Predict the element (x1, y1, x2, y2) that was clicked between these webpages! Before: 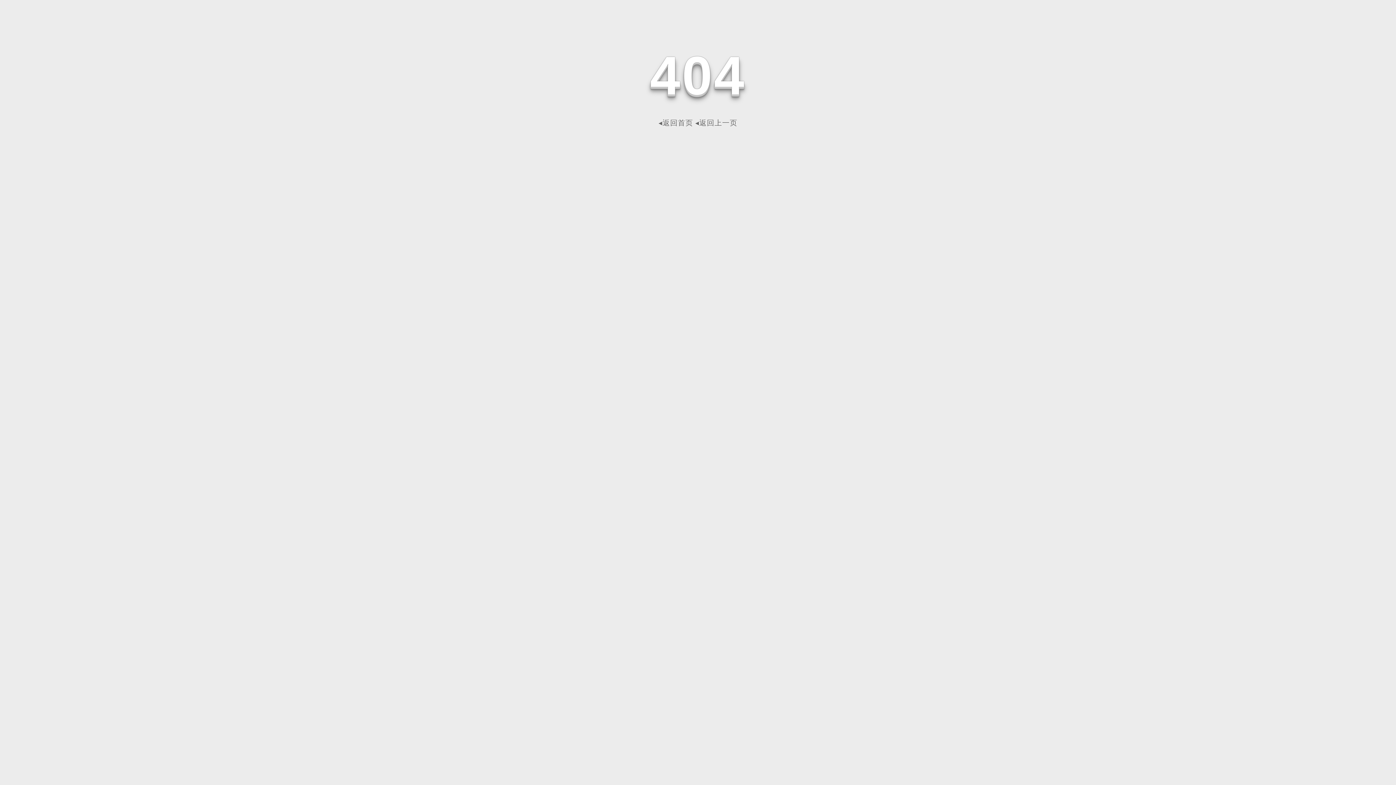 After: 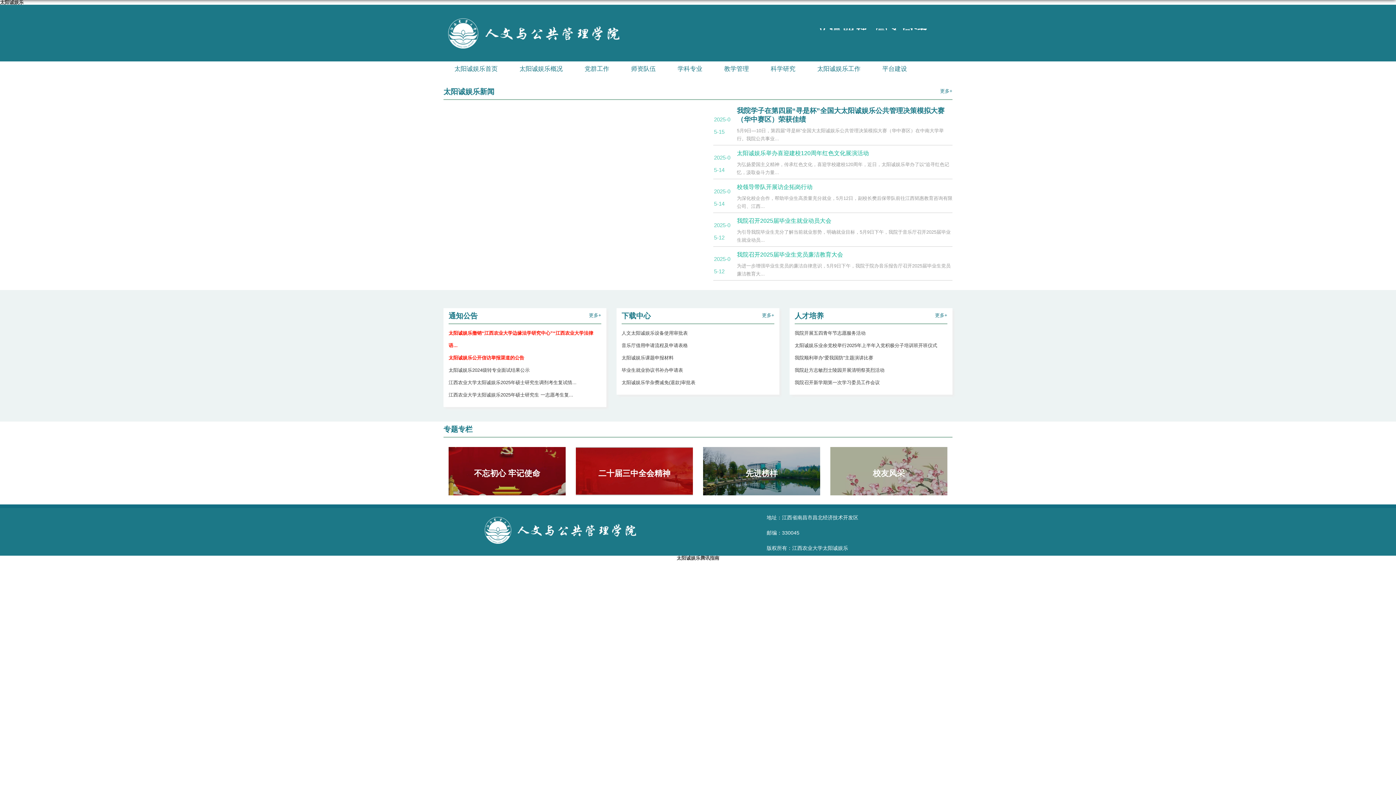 Action: label: ◂返回首页 bbox: (658, 118, 693, 126)